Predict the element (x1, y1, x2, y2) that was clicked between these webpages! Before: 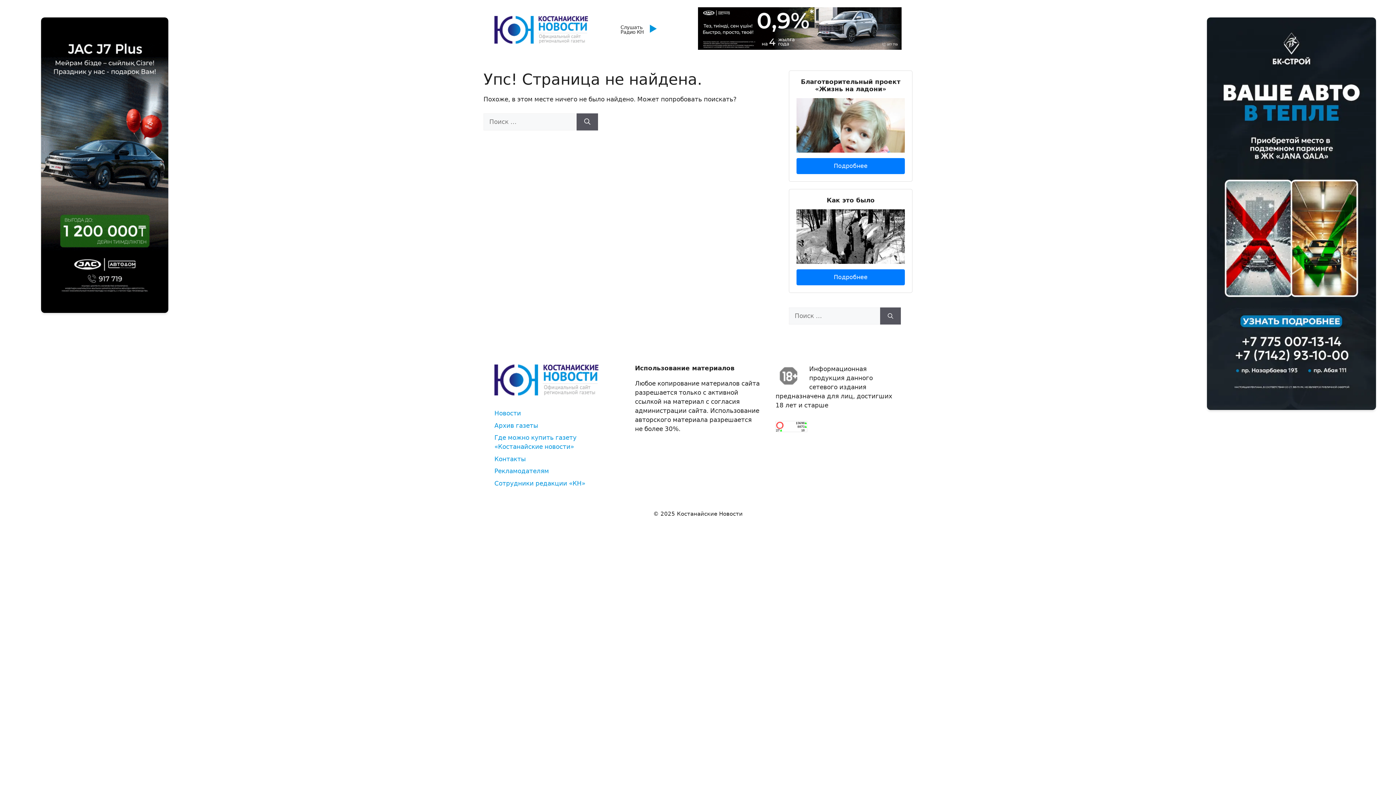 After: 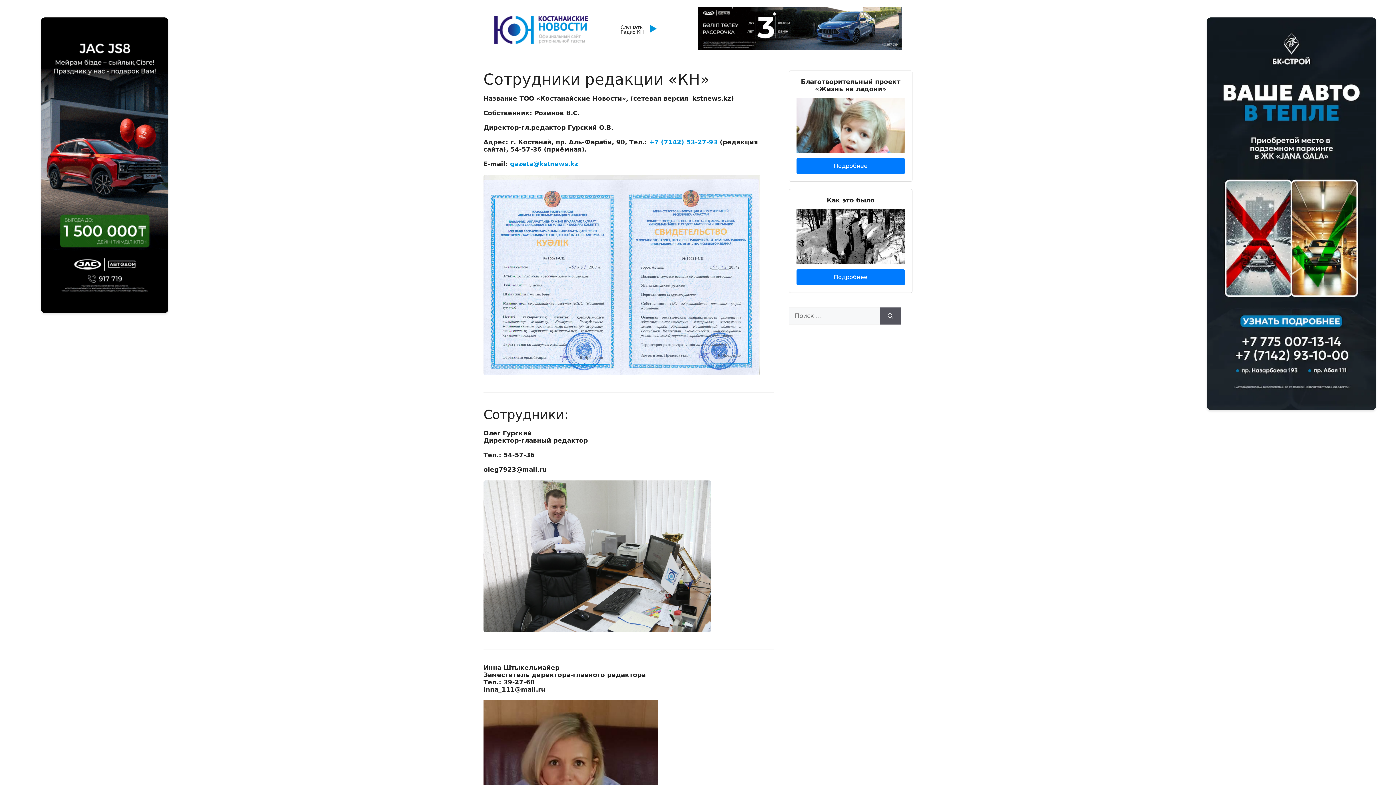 Action: bbox: (494, 479, 585, 487) label: Сотрудники редакции «КН»